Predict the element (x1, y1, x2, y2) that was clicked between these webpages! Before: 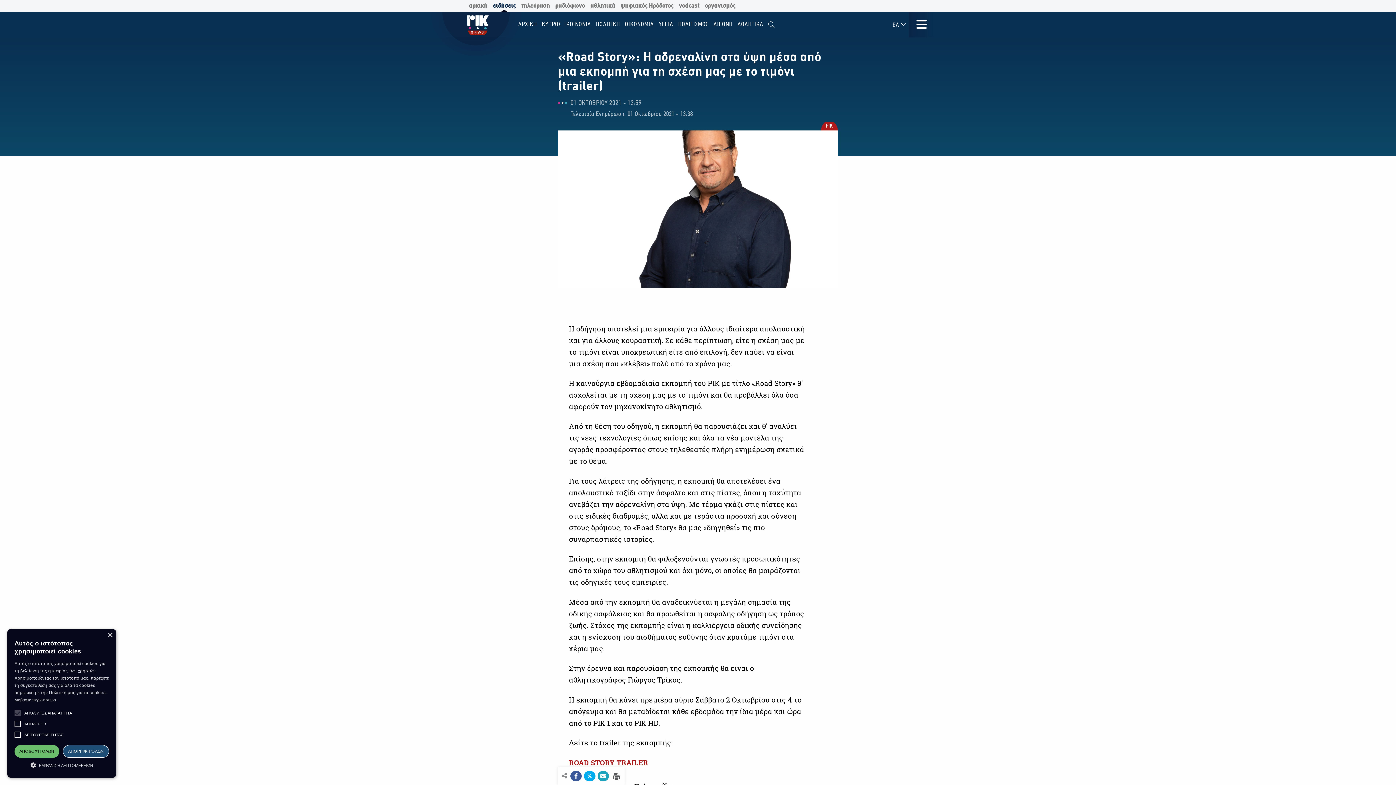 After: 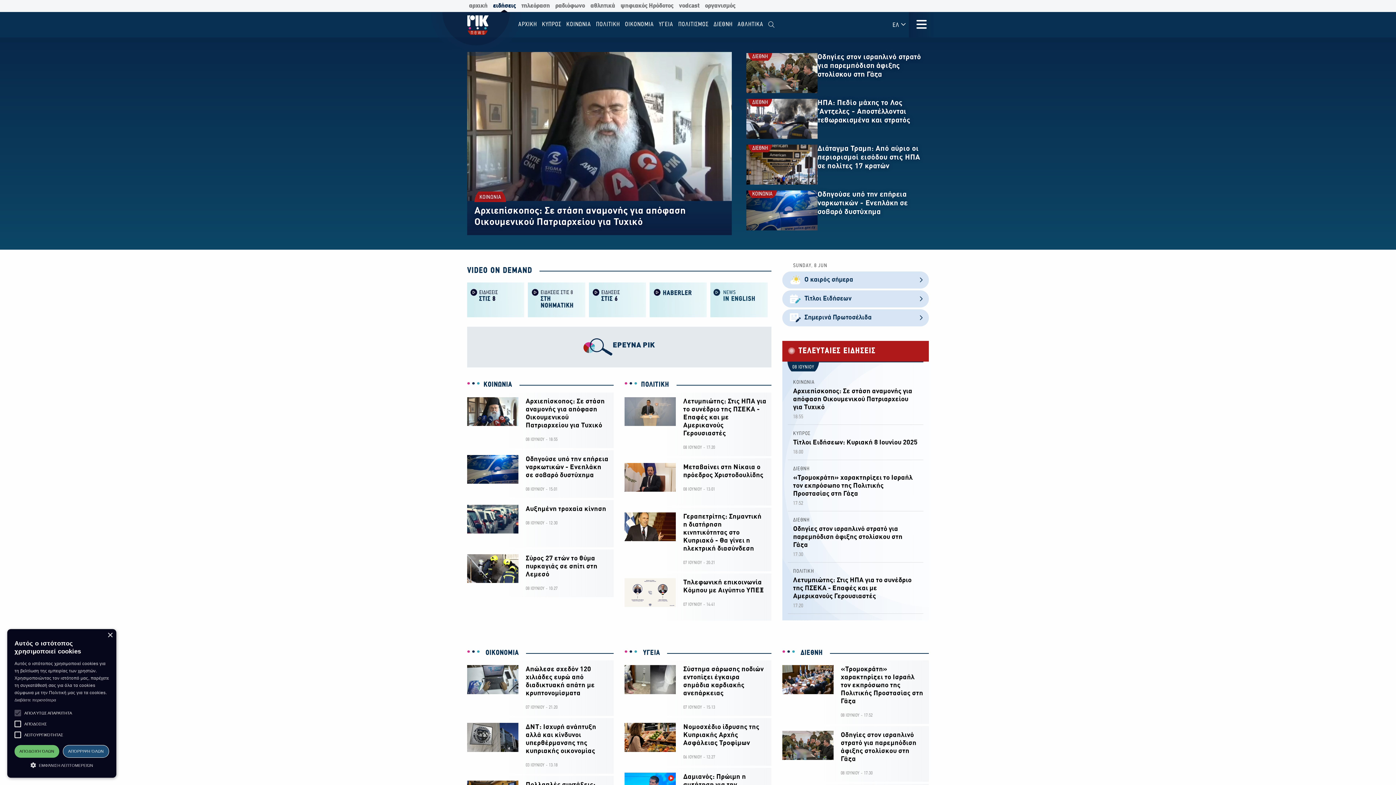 Action: bbox: (461, 19, 494, 28)